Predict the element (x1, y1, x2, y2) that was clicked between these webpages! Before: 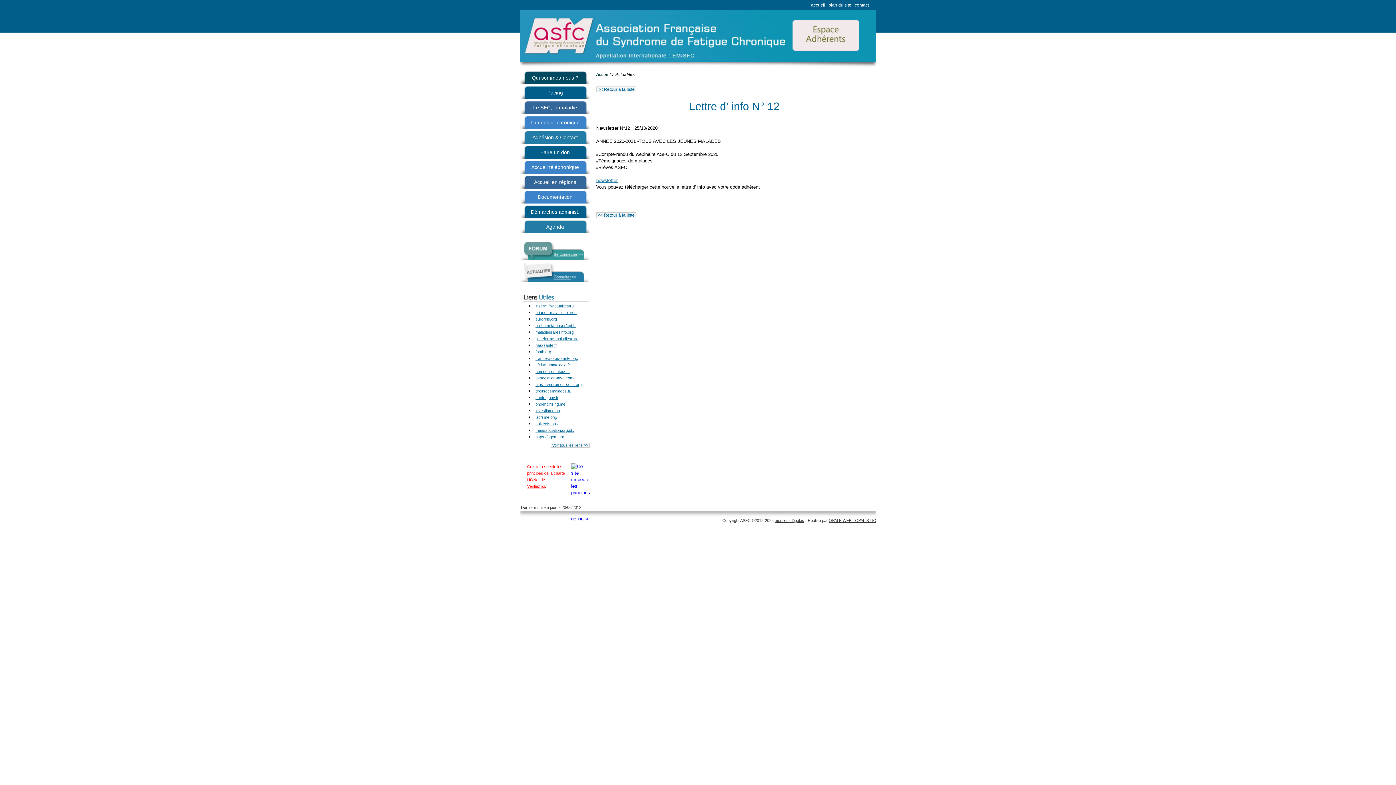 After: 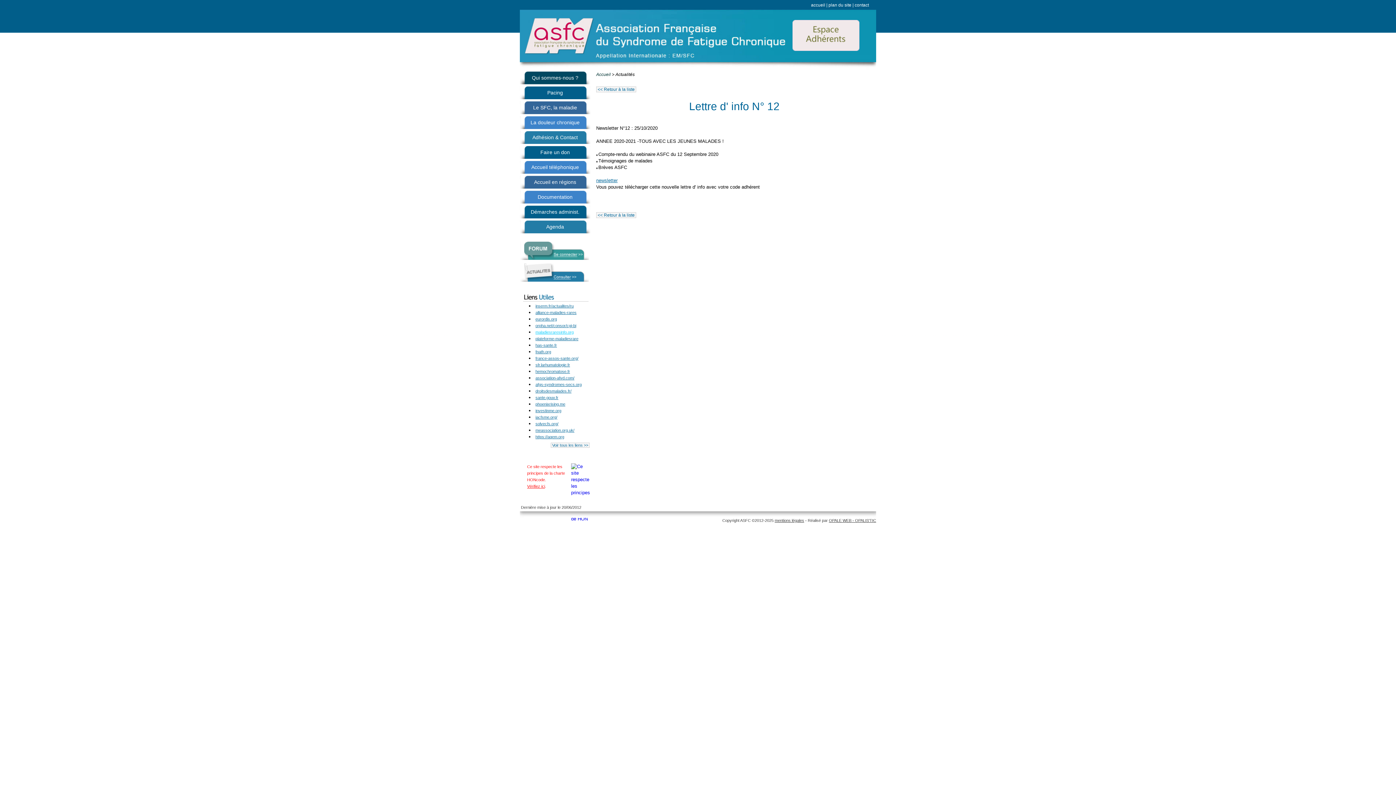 Action: label: maladiesraresinfo.org bbox: (535, 330, 573, 334)